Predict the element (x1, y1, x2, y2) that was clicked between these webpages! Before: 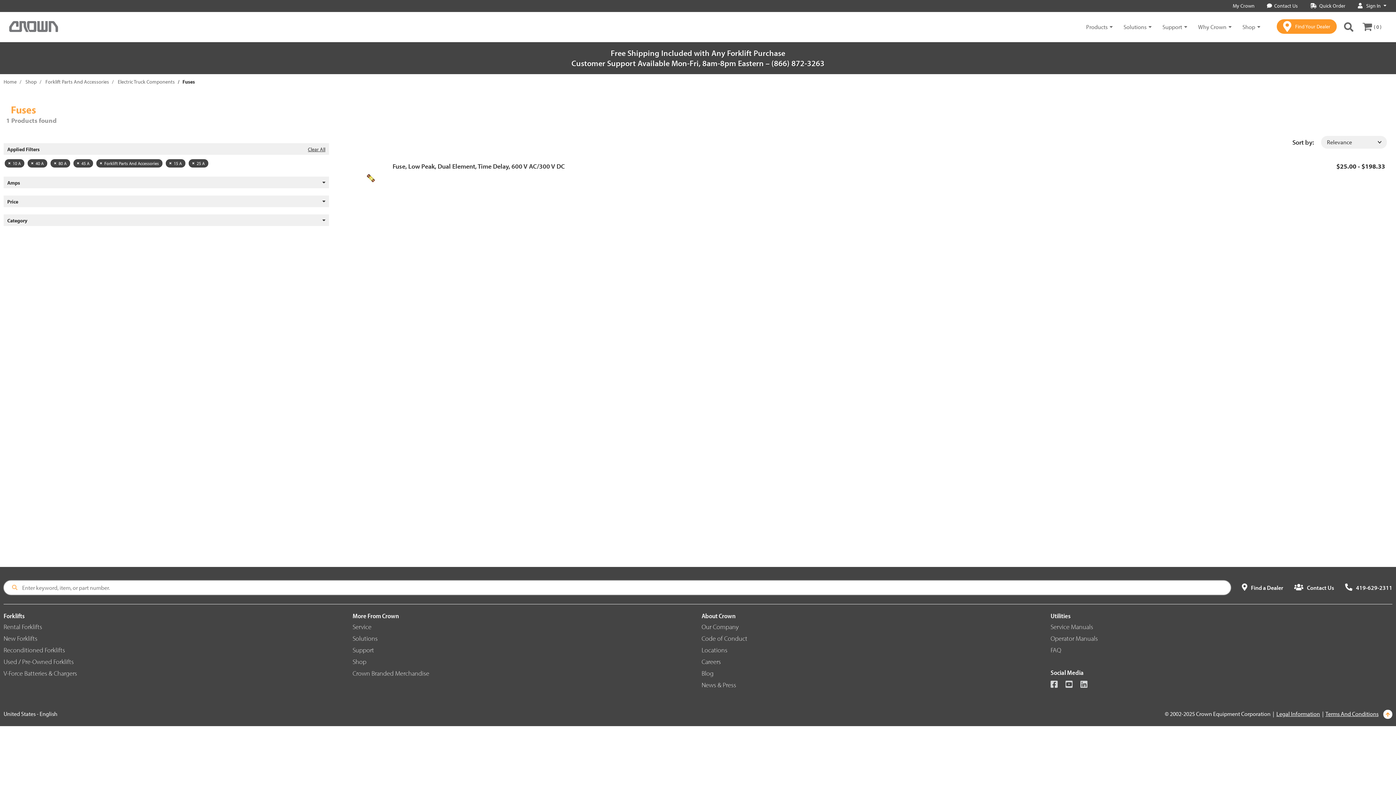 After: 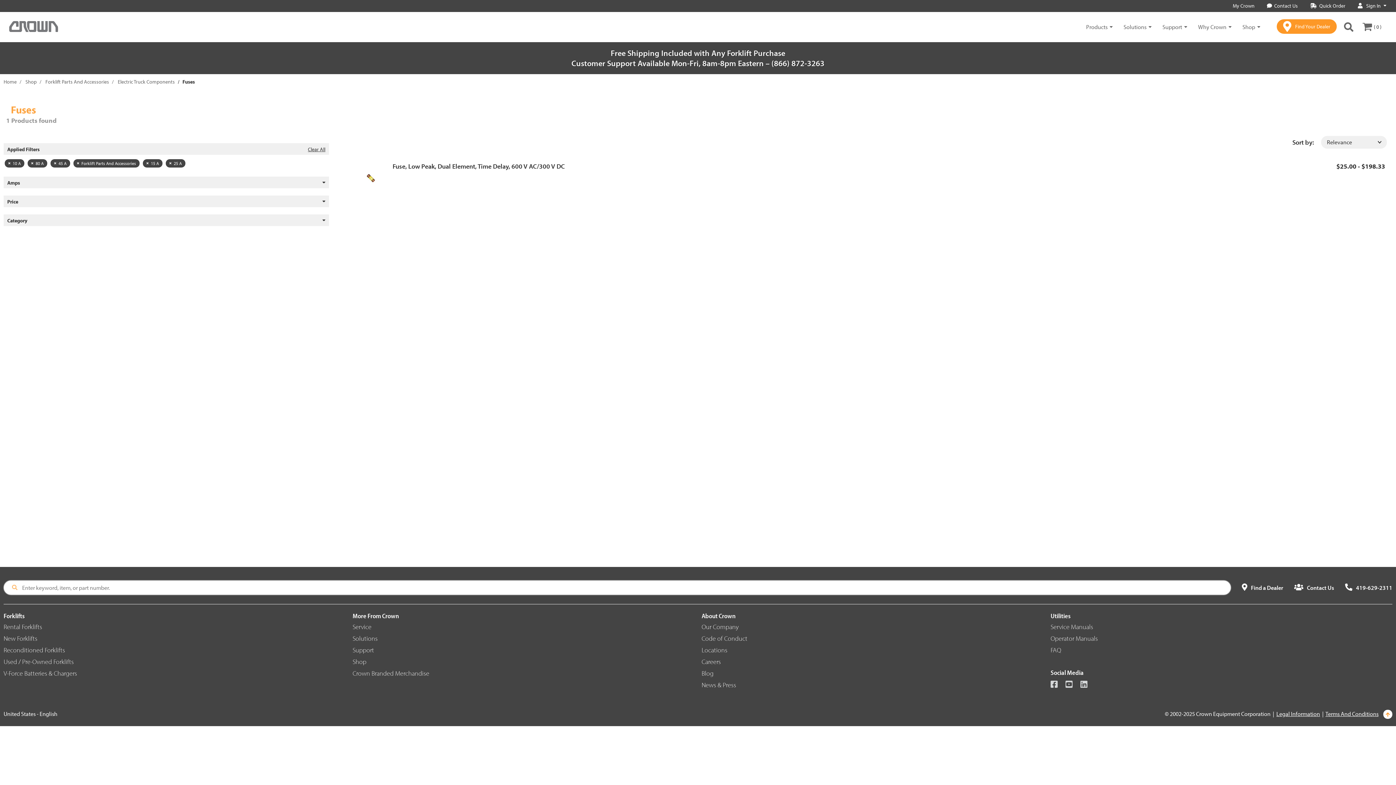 Action: label: 40 A bbox: (27, 159, 47, 167)